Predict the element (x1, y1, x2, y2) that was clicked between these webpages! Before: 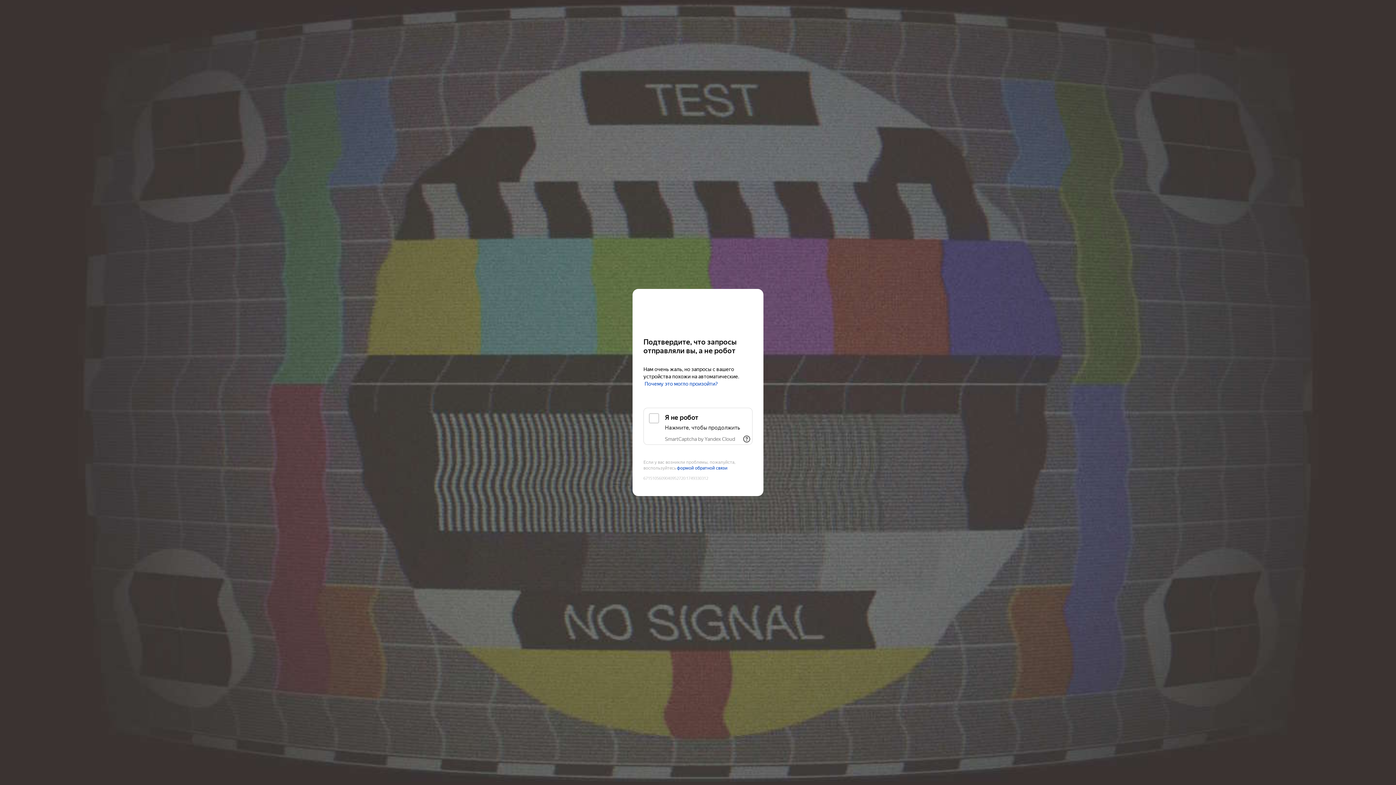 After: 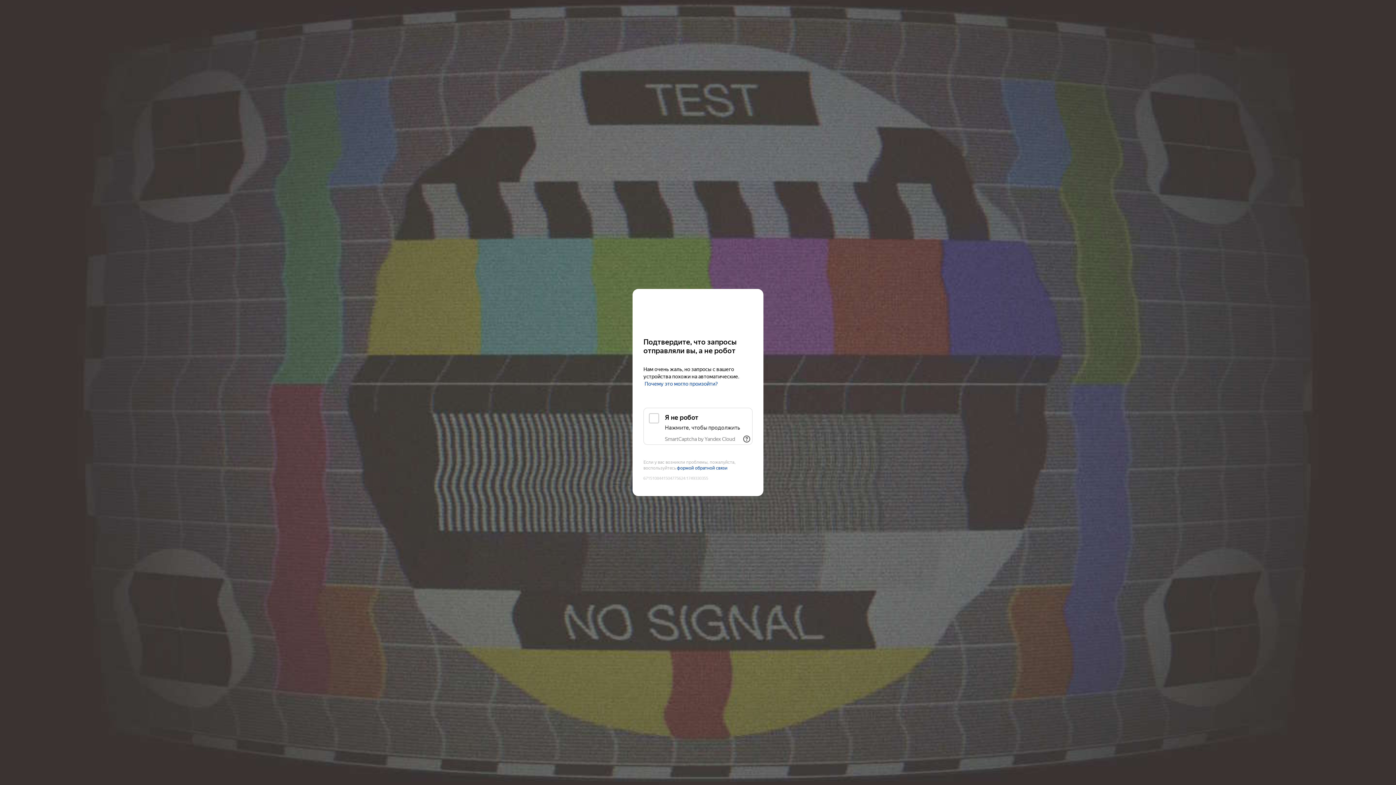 Action: bbox: (643, 303, 752, 316) label: Kinopoisk